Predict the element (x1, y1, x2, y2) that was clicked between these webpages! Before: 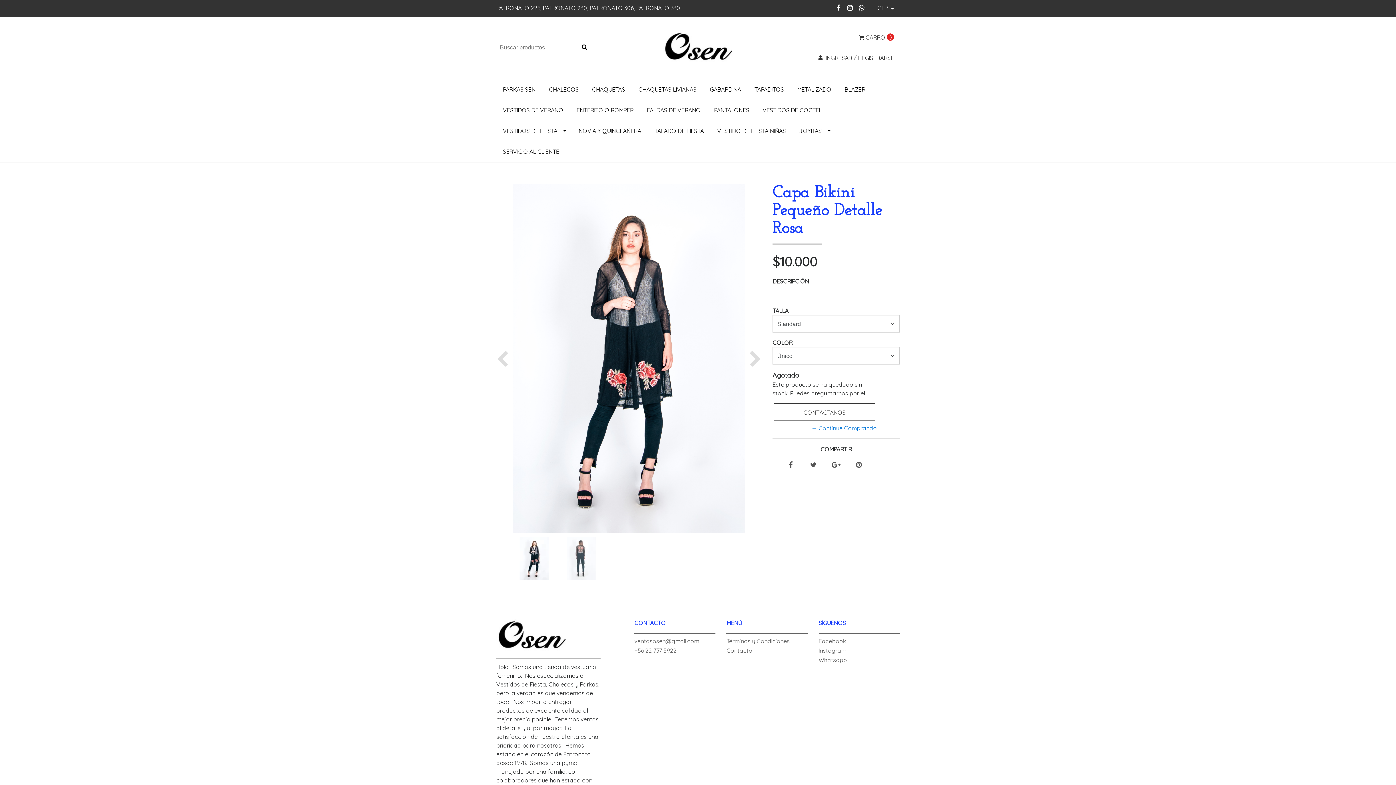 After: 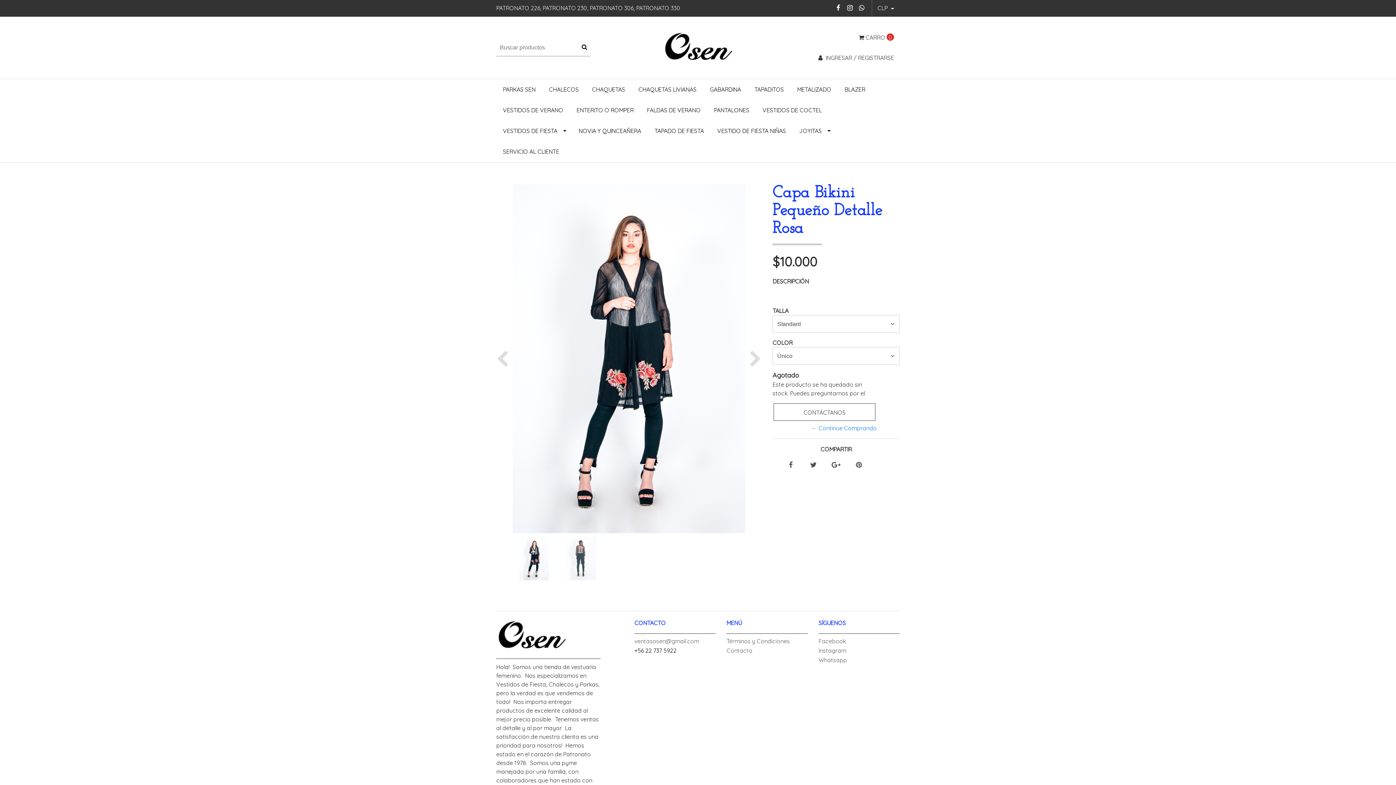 Action: bbox: (634, 646, 676, 656) label: +56 22 737 5922